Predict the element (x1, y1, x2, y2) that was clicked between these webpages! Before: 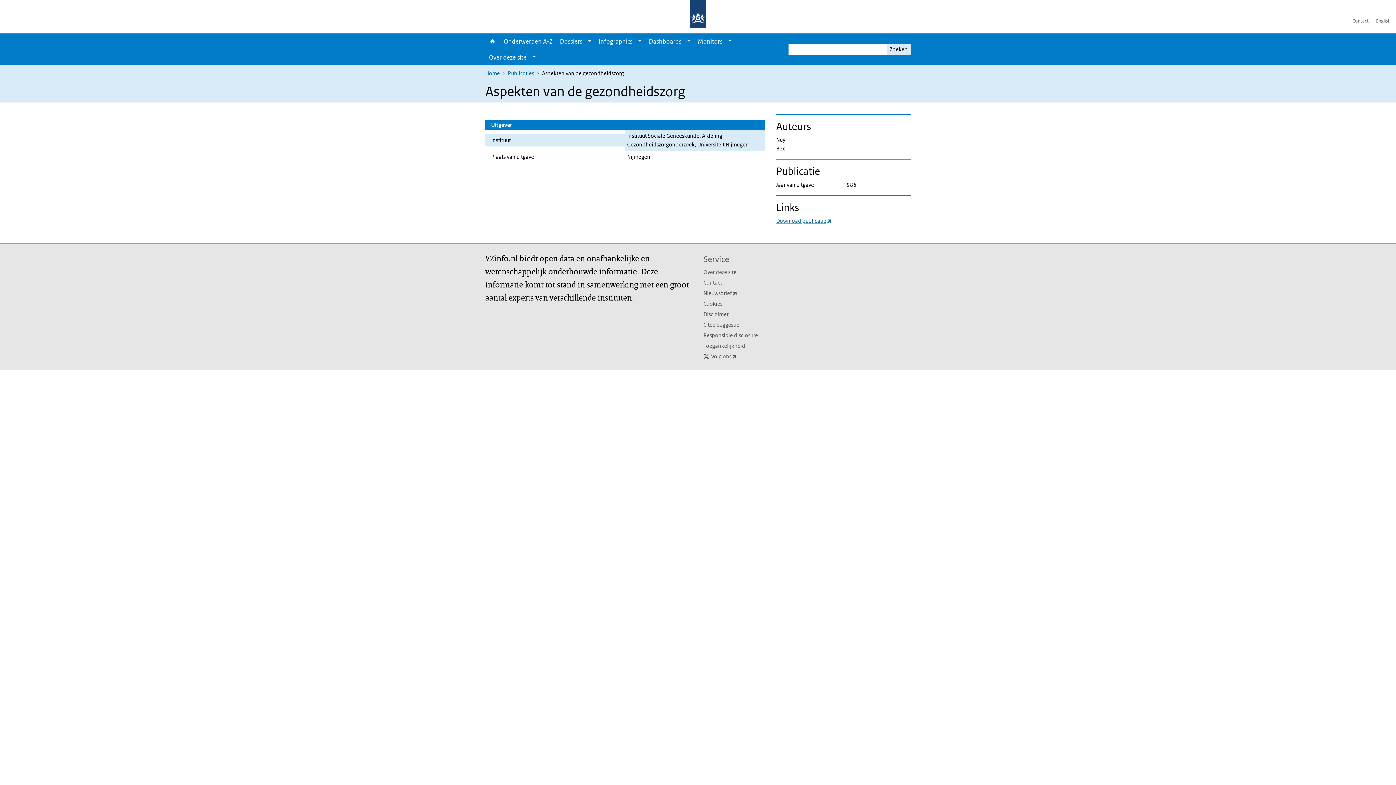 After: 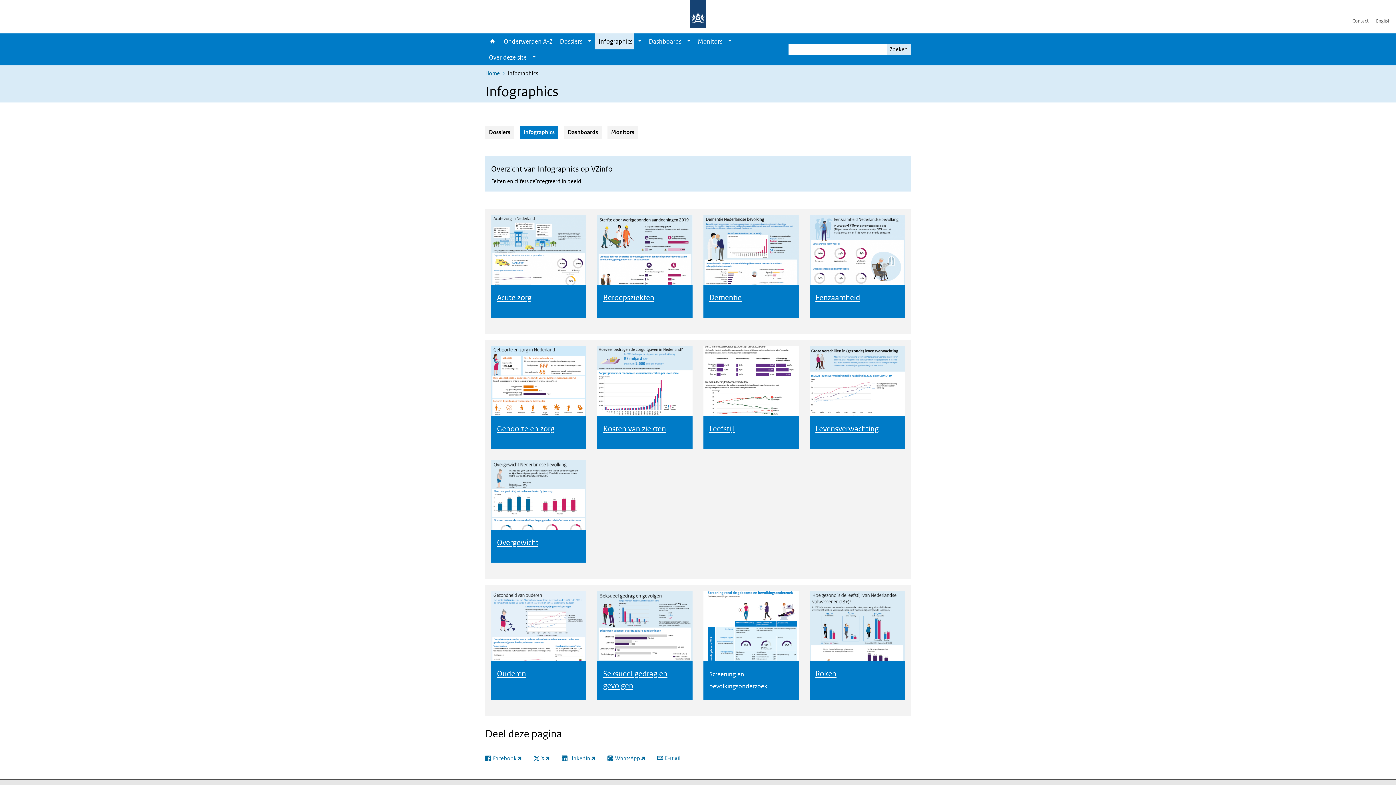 Action: label: Infographics bbox: (595, 33, 634, 49)